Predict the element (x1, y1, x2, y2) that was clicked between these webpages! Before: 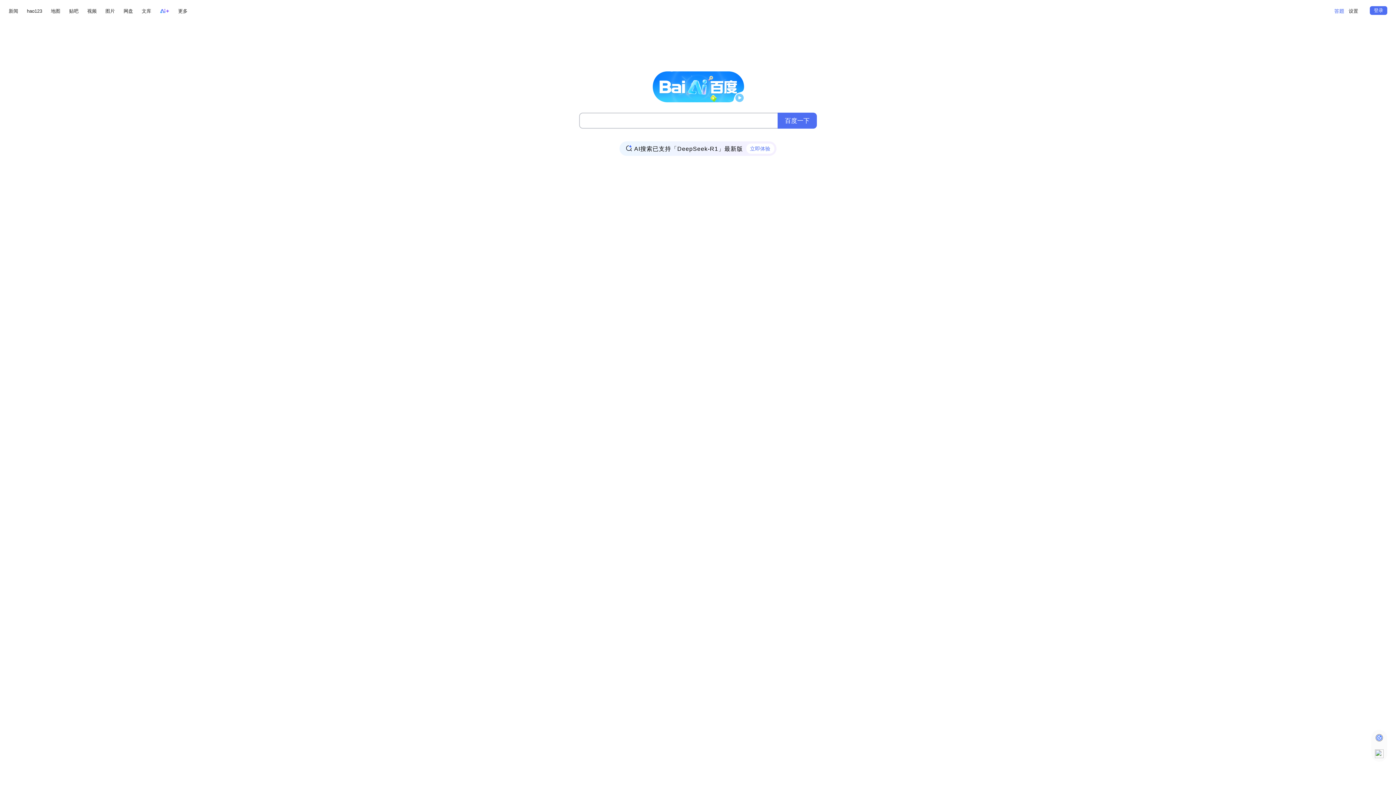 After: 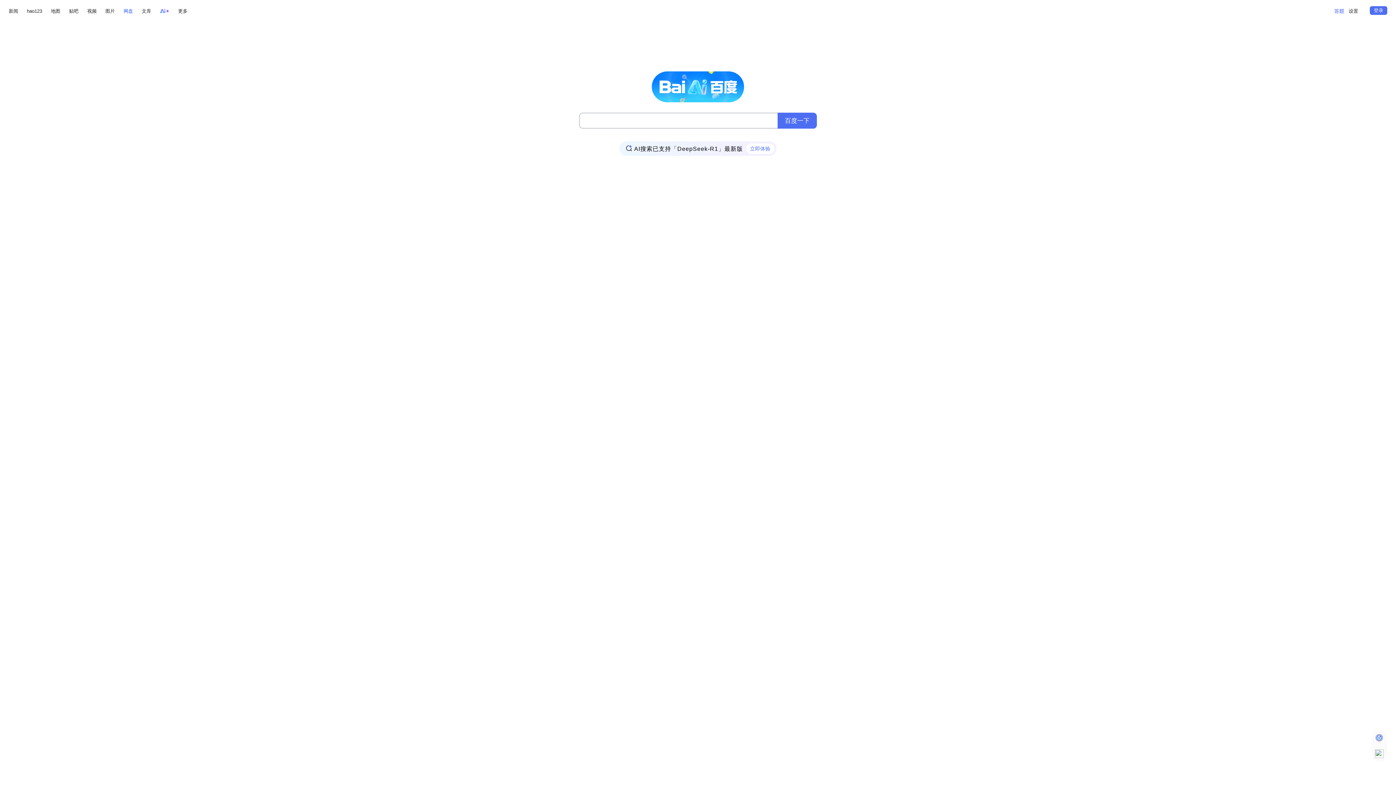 Action: label: 网盘 bbox: (123, 6, 133, 15)